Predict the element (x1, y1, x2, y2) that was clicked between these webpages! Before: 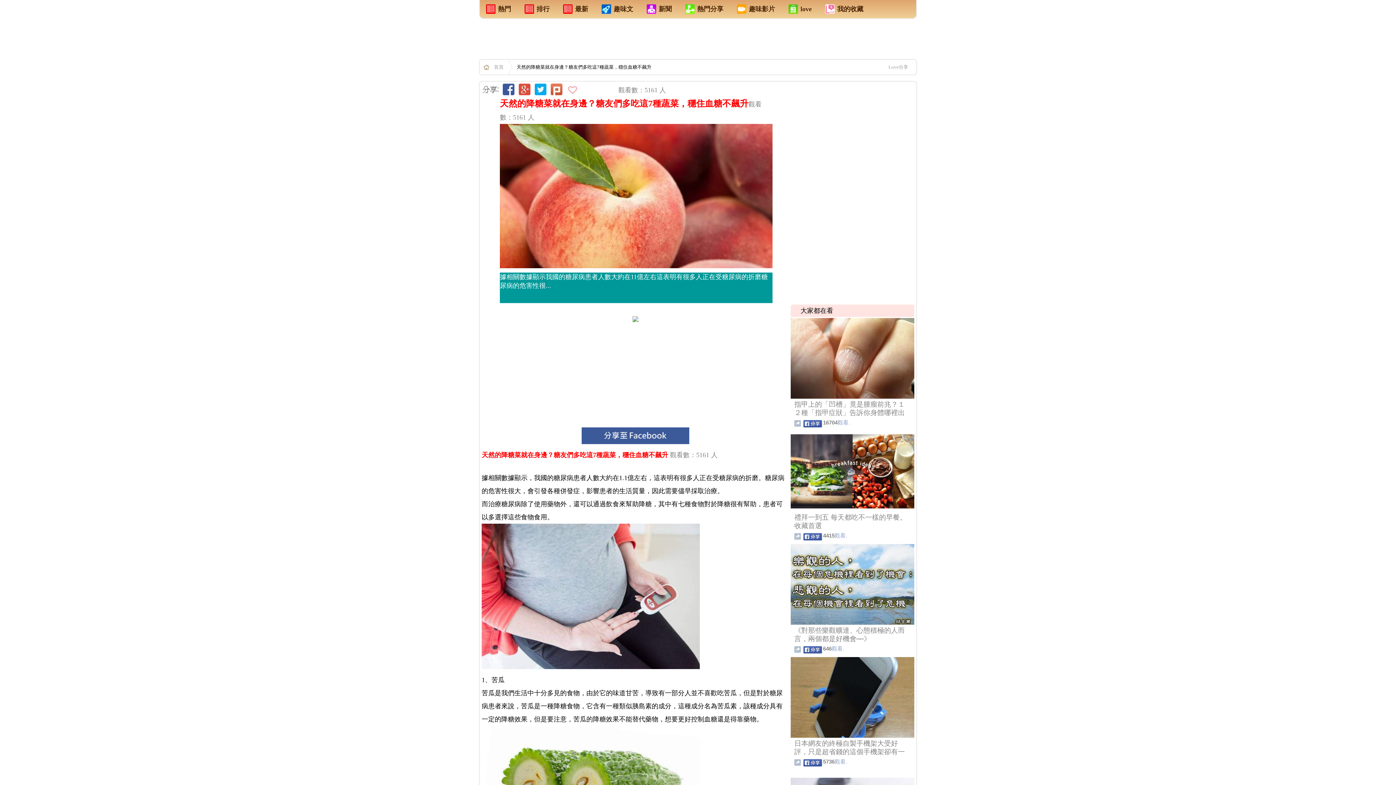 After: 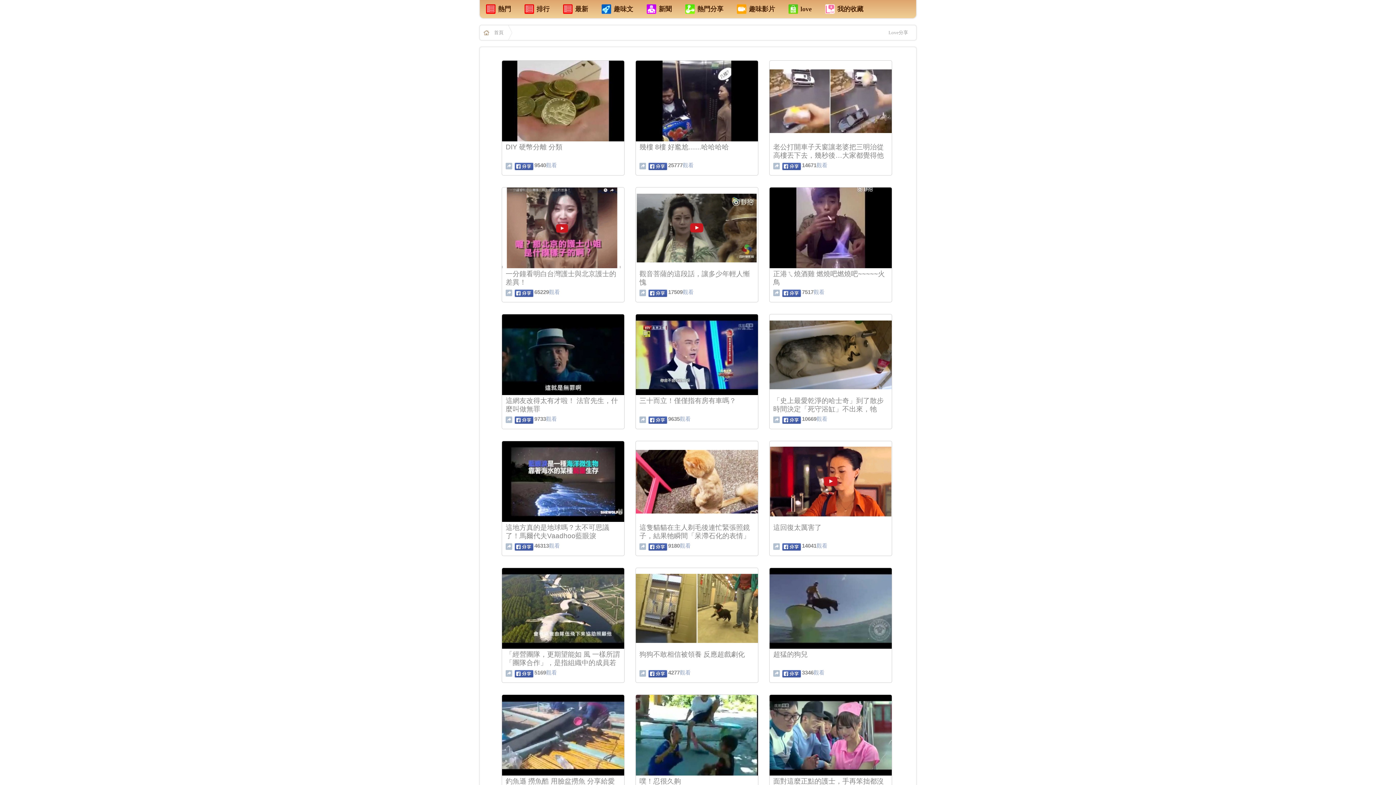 Action: bbox: (736, 3, 775, 14) label: 趣味影片